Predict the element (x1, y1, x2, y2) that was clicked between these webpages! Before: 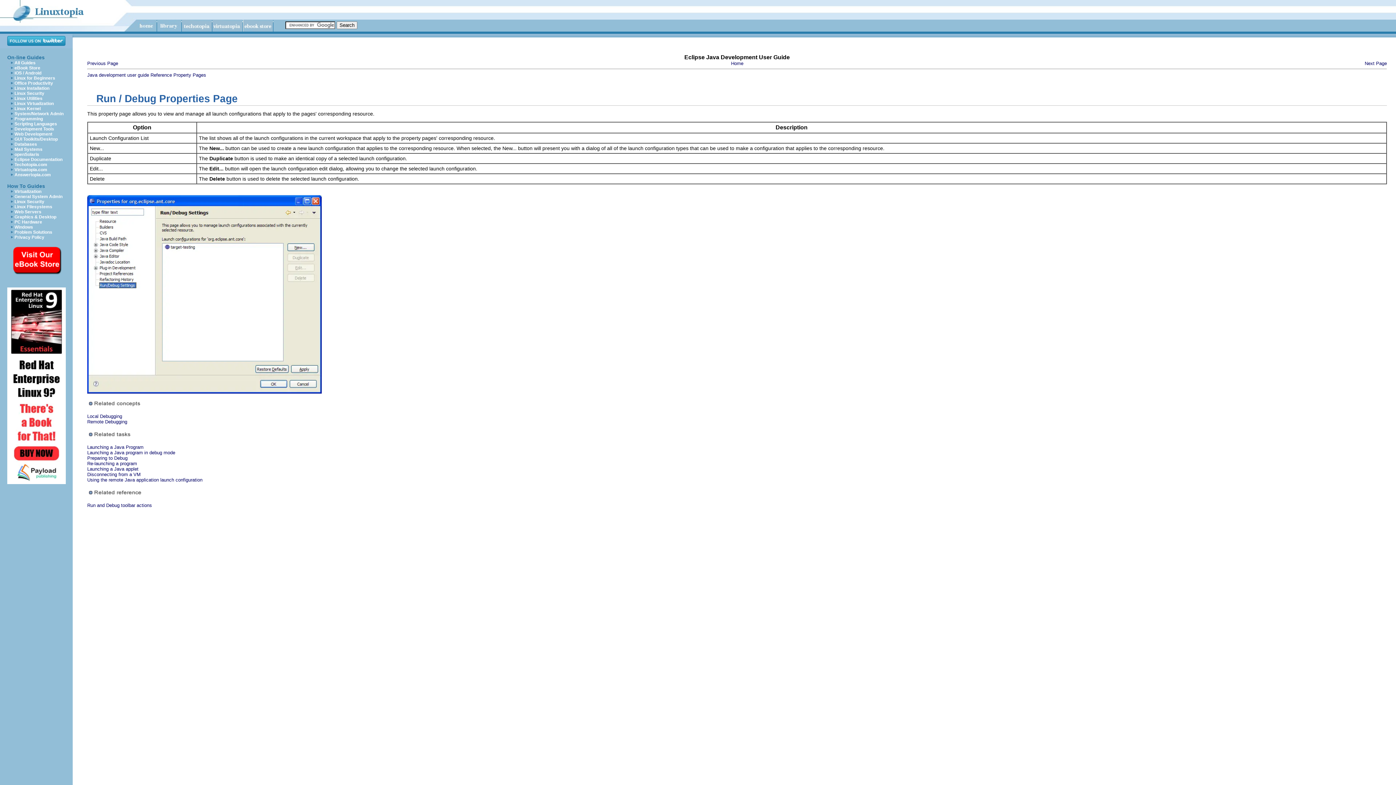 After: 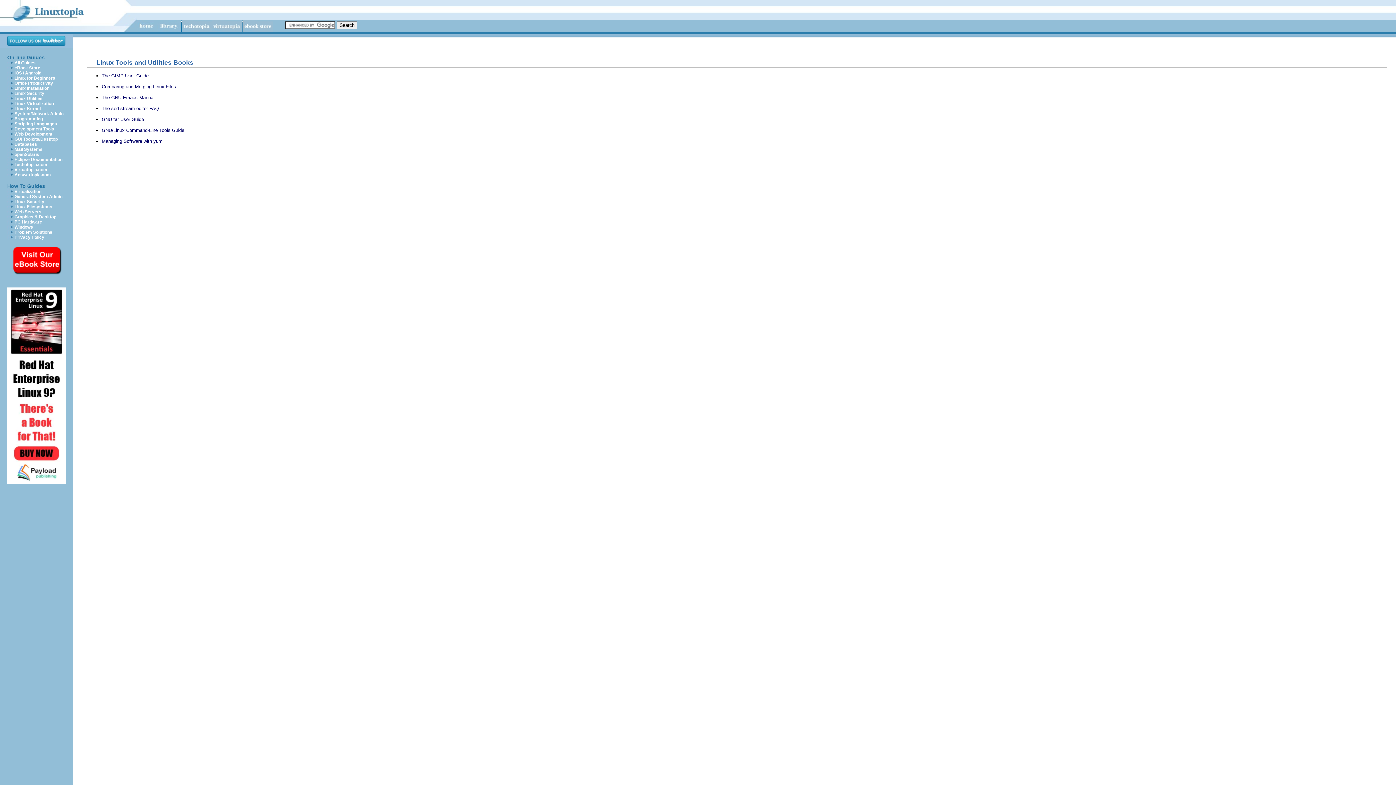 Action: bbox: (14, 96, 42, 101) label: Linux Utilities